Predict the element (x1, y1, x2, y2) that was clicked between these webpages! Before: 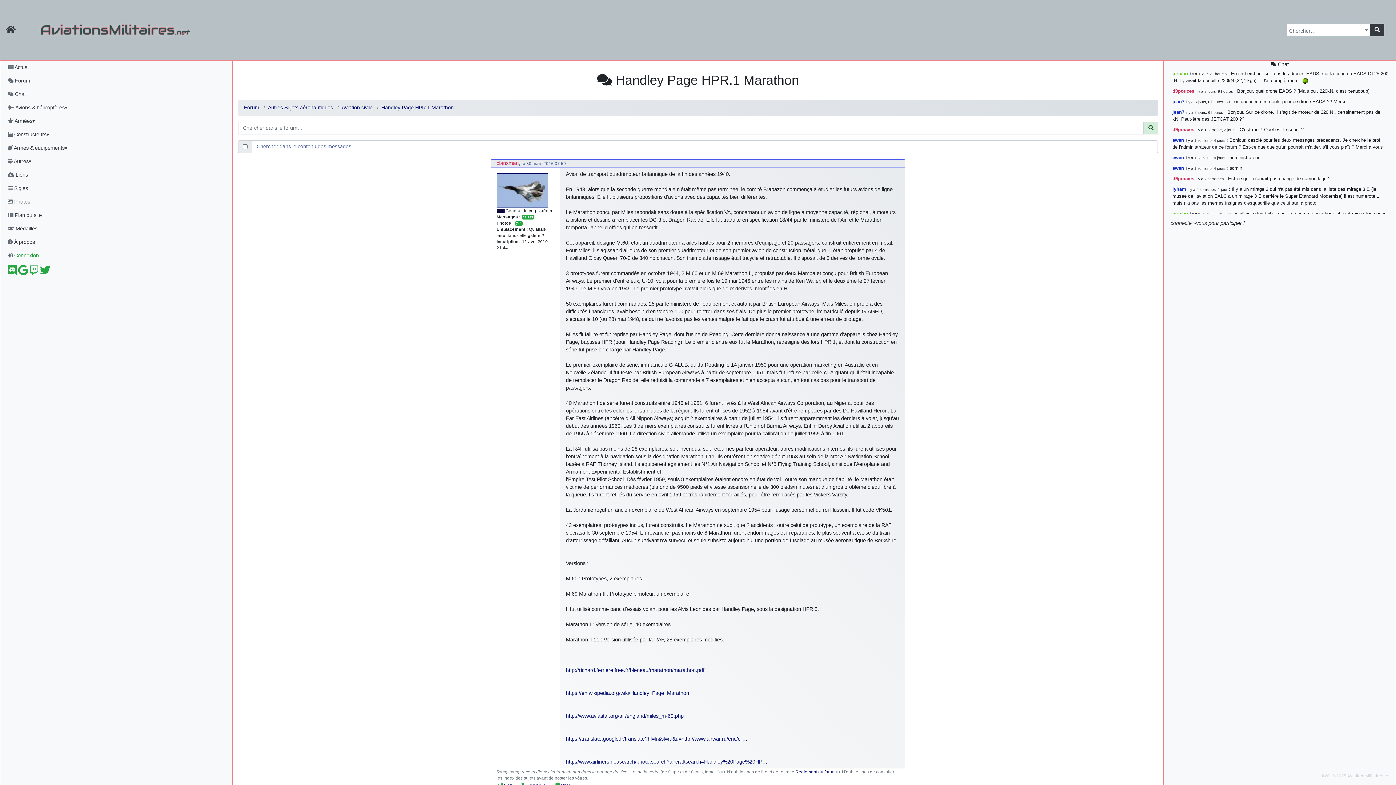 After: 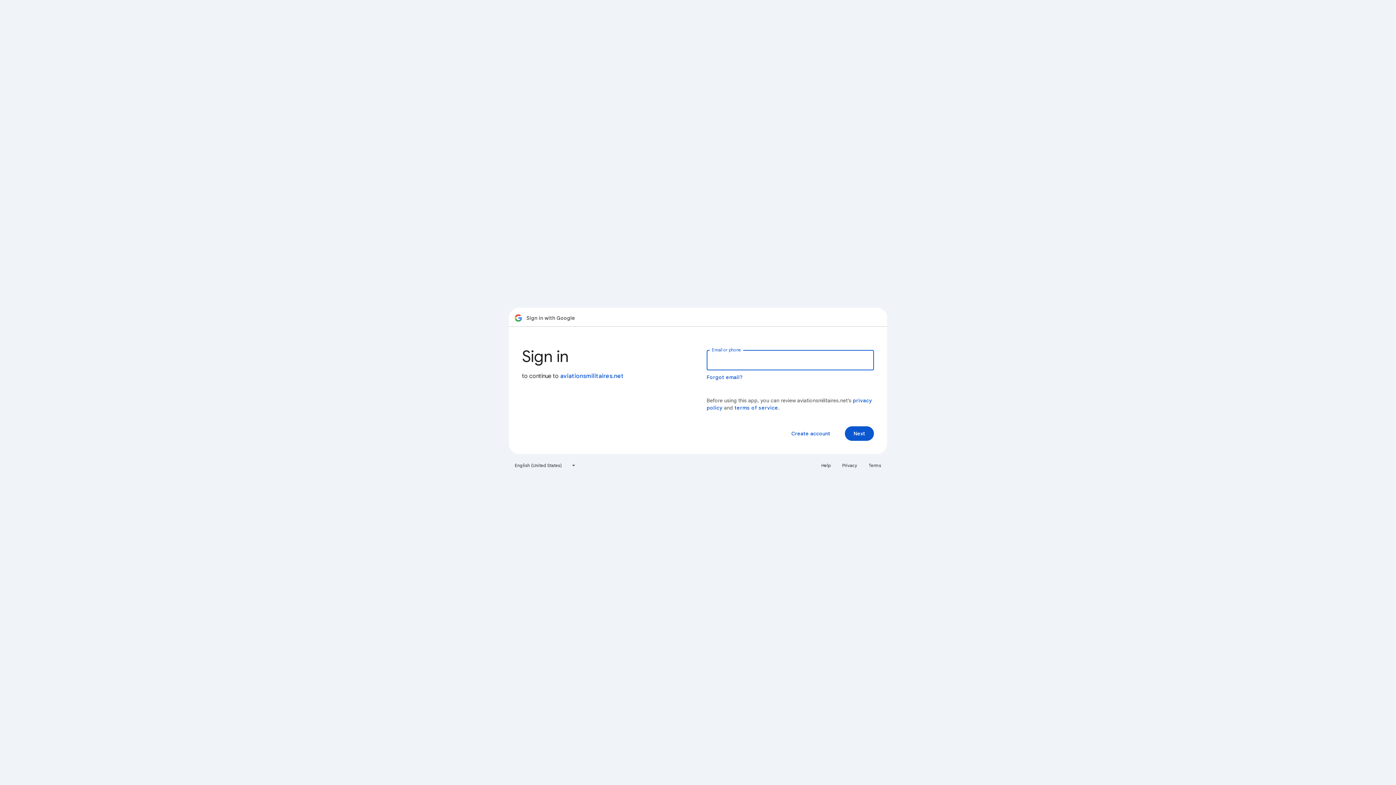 Action: bbox: (18, 269, 28, 275)